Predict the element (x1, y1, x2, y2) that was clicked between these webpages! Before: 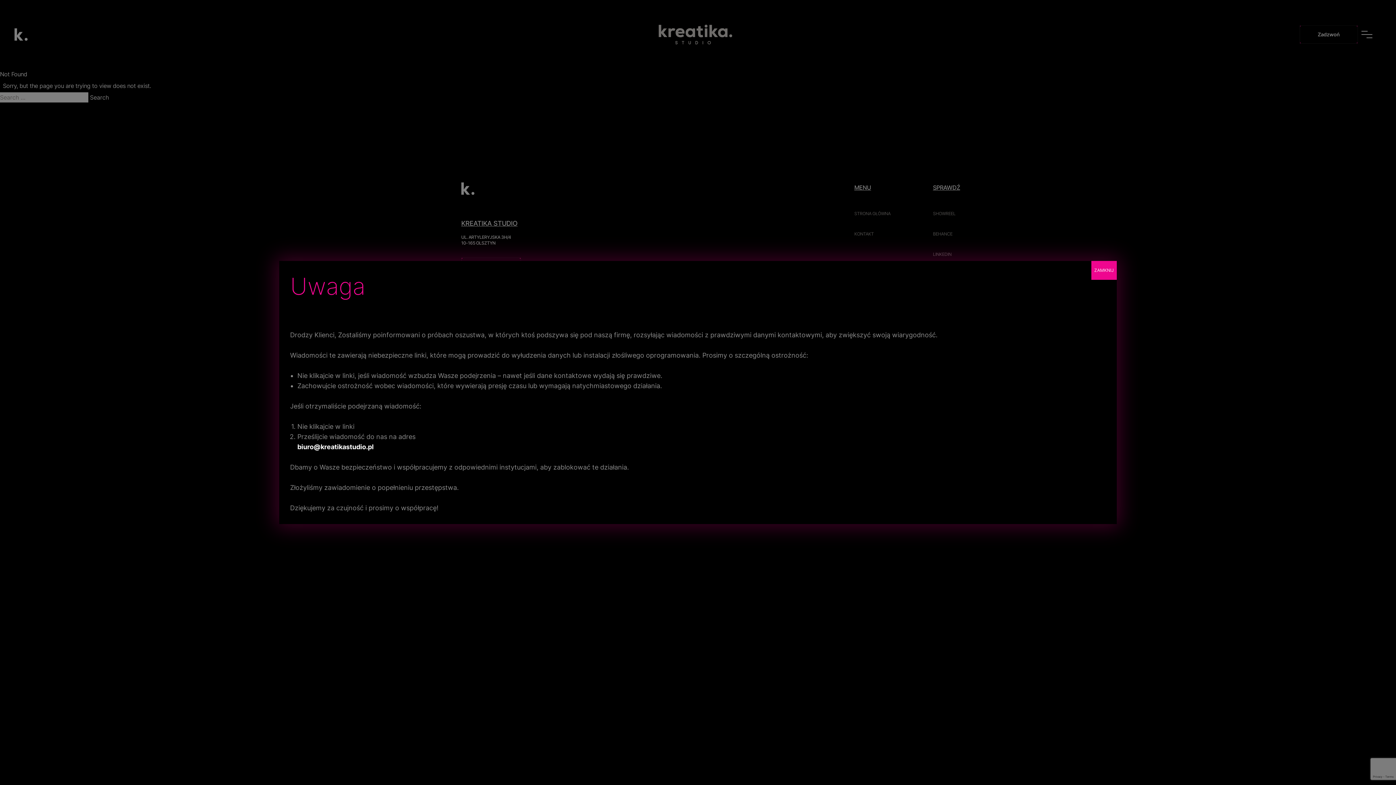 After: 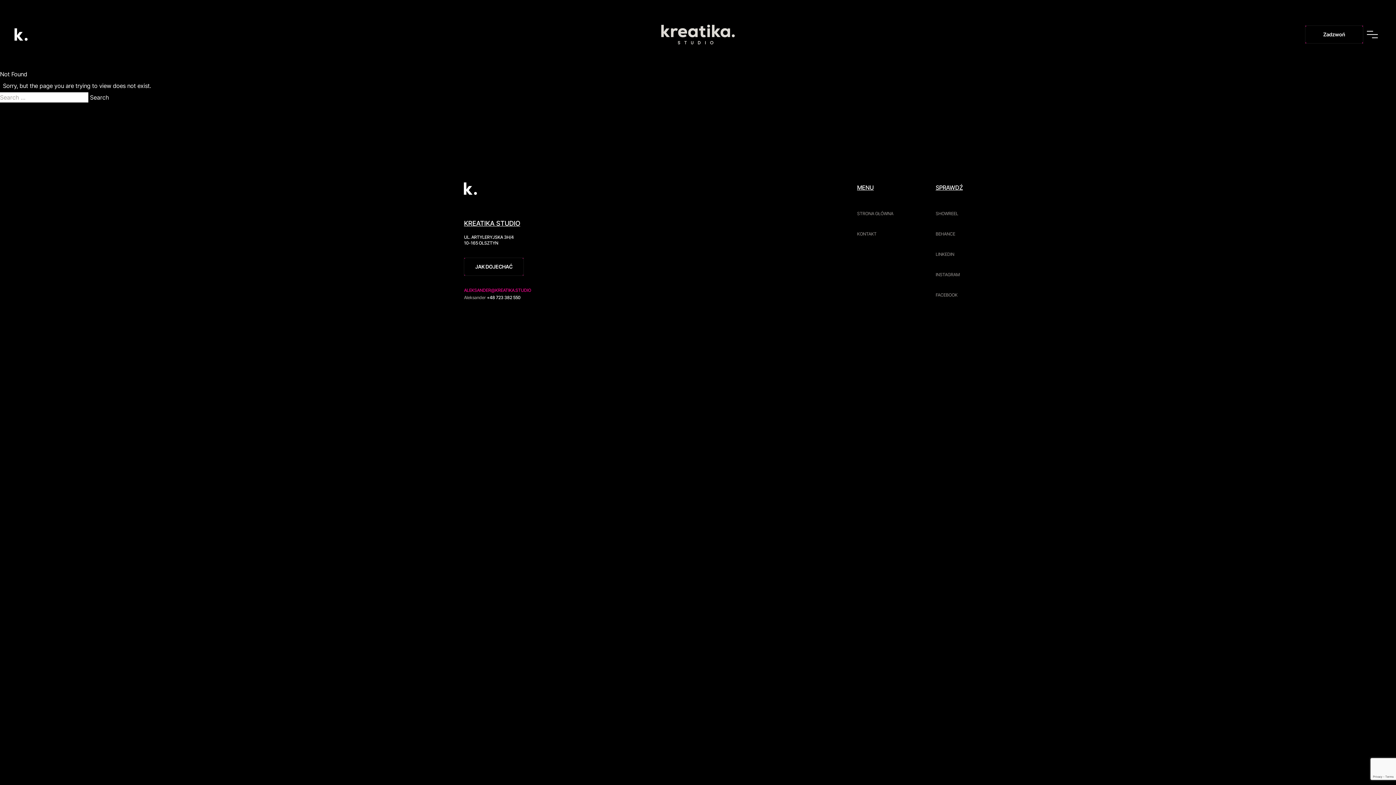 Action: bbox: (1091, 261, 1117, 280) label: Zamknij